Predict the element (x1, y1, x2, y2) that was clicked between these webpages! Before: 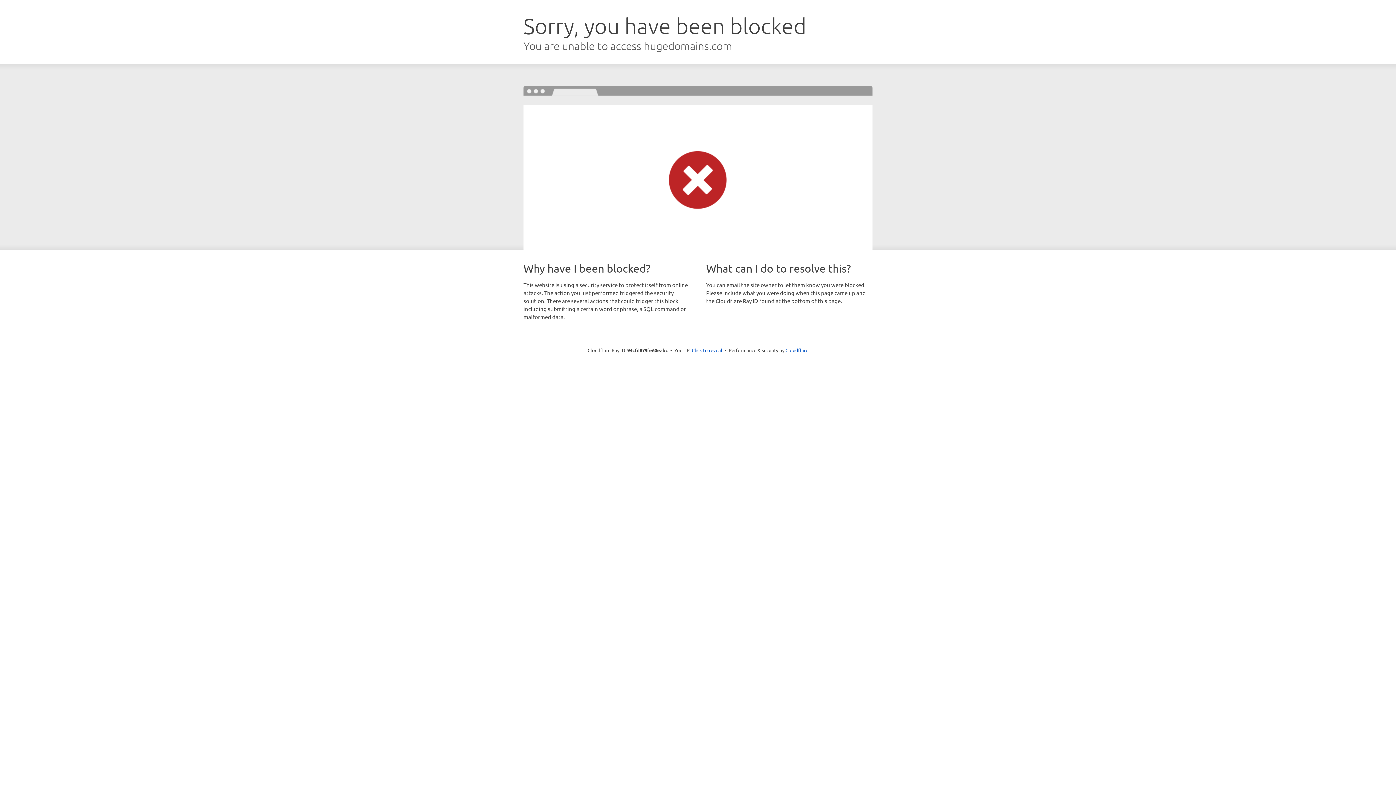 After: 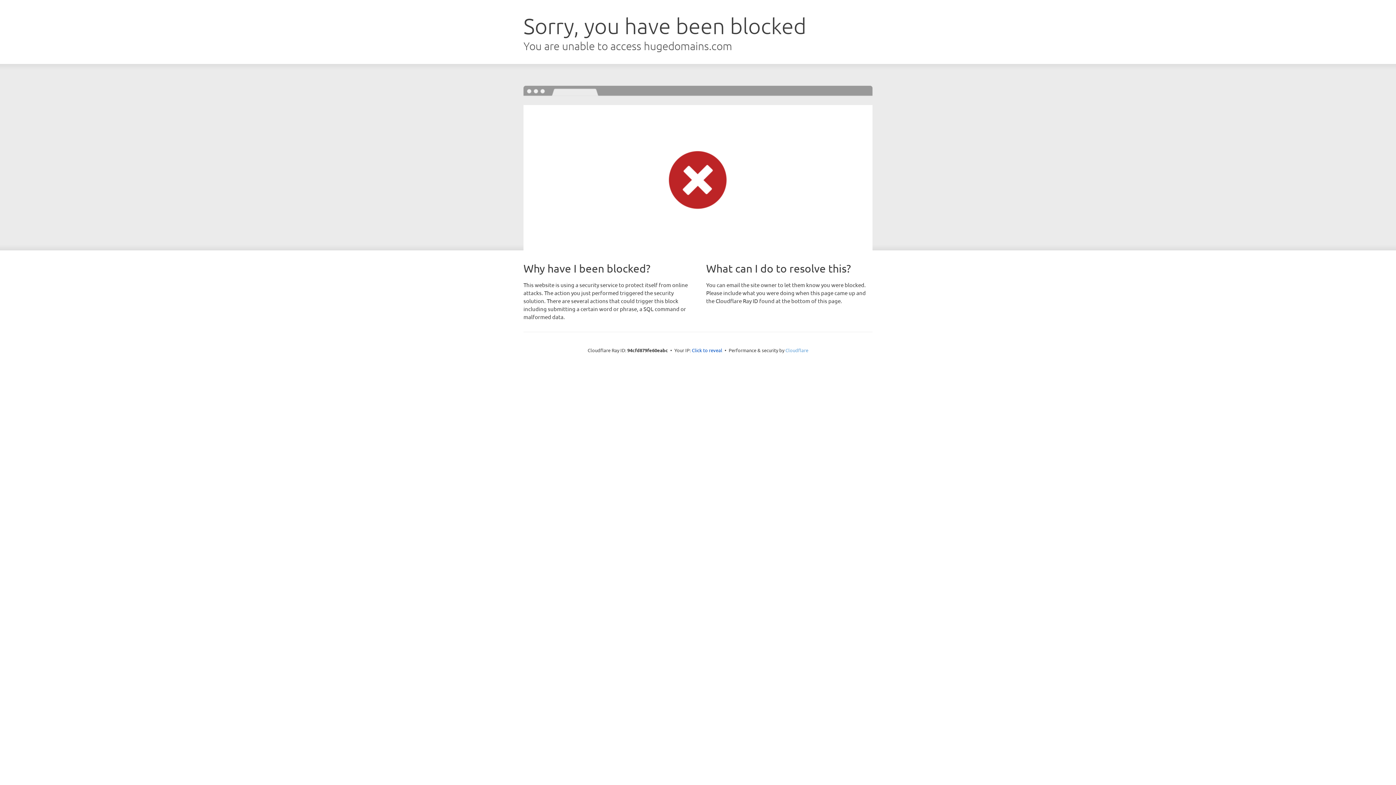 Action: label: Cloudflare bbox: (785, 347, 808, 353)